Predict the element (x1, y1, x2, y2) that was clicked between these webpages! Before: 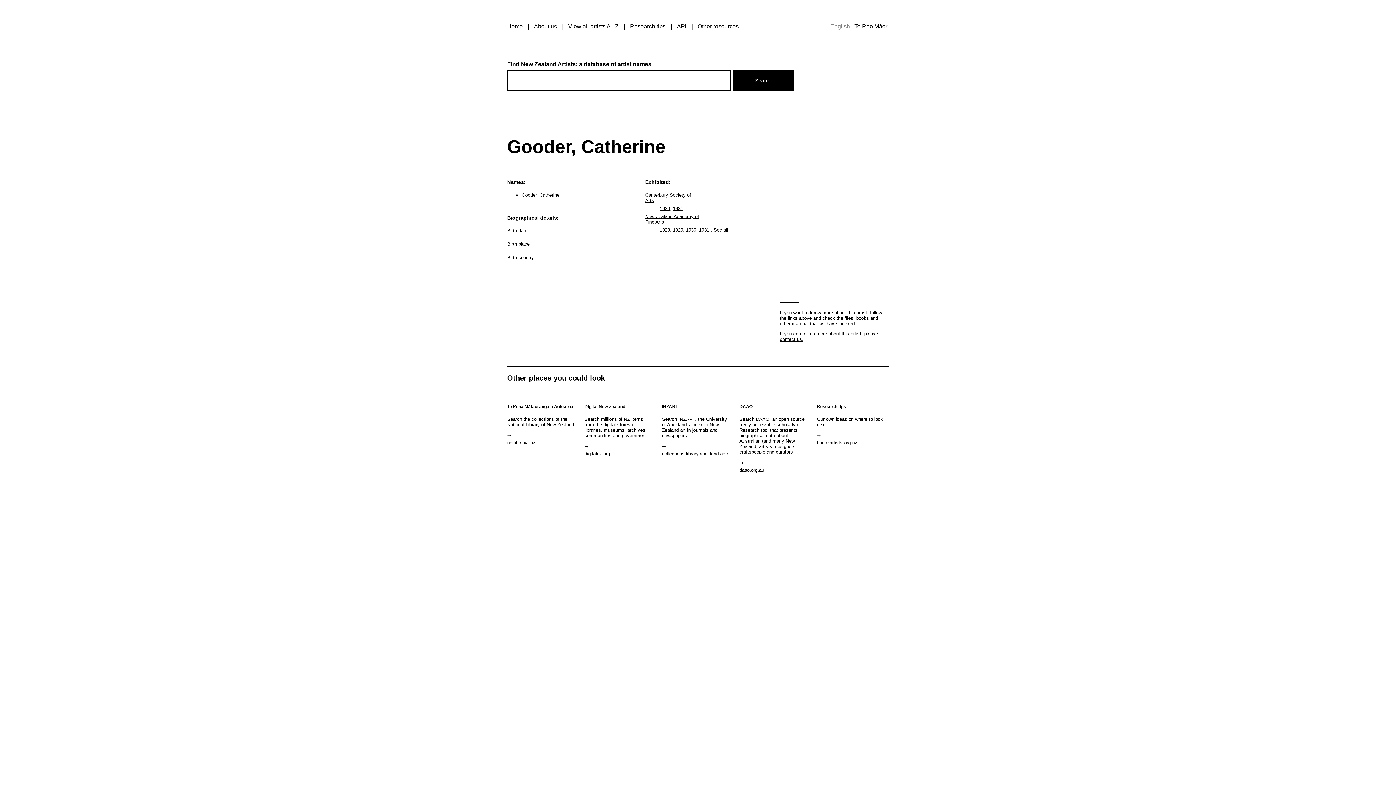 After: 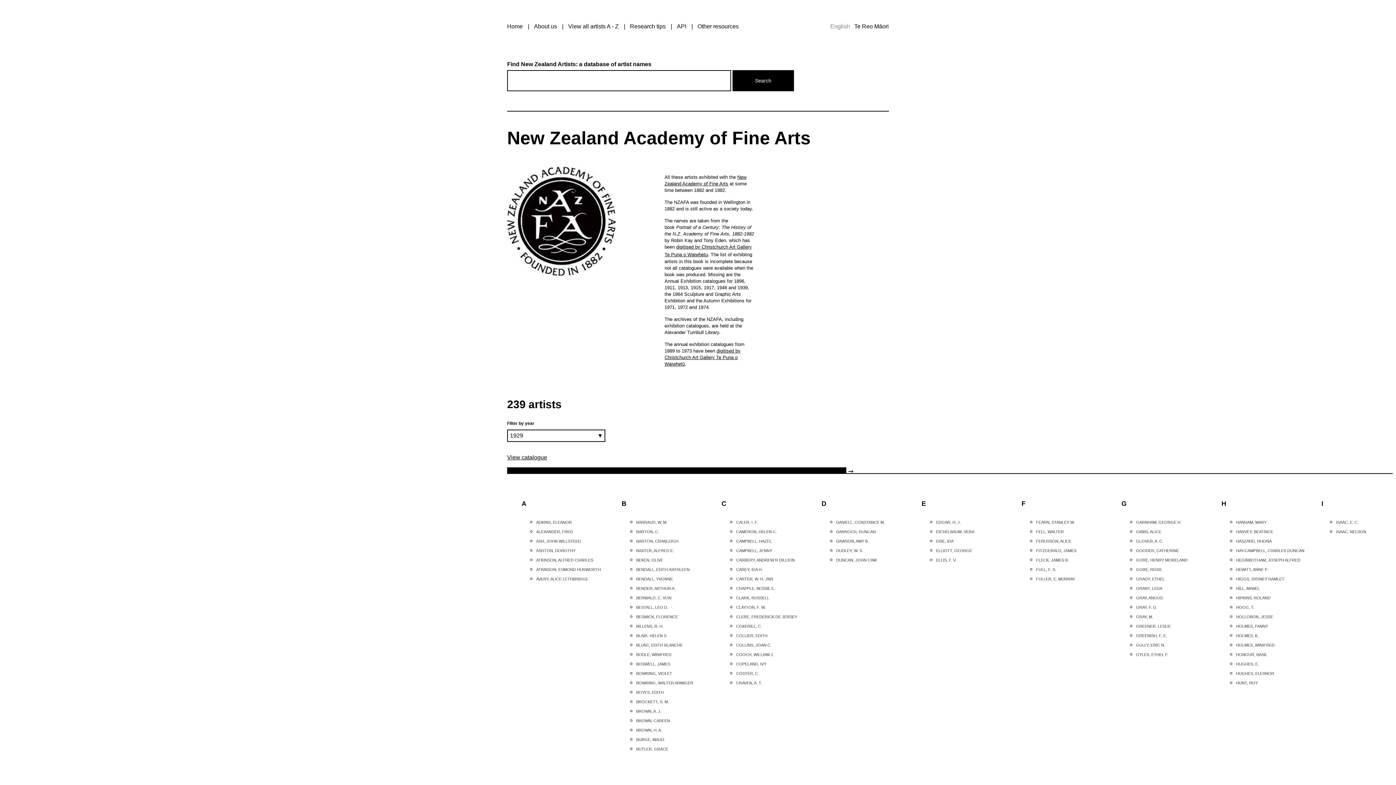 Action: bbox: (673, 227, 683, 232) label: 1929